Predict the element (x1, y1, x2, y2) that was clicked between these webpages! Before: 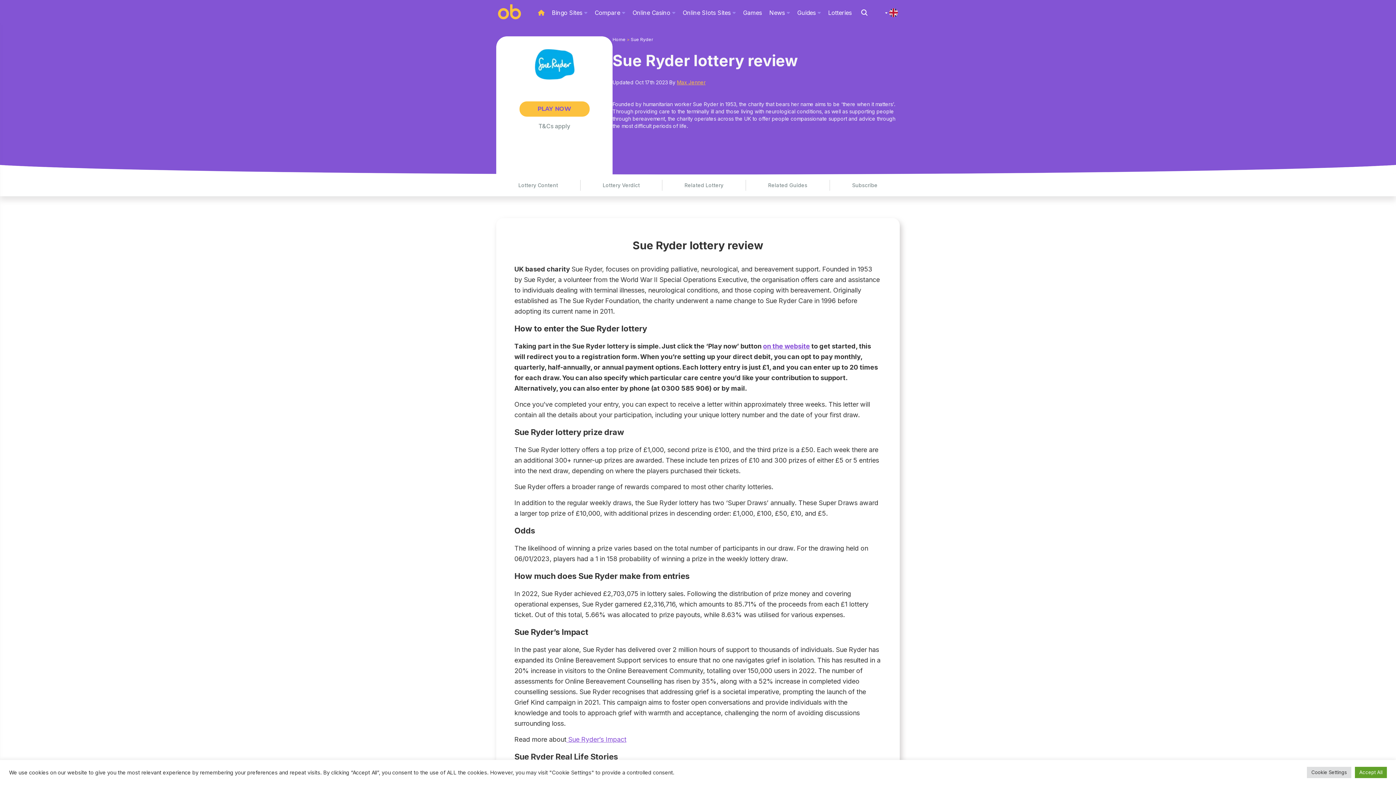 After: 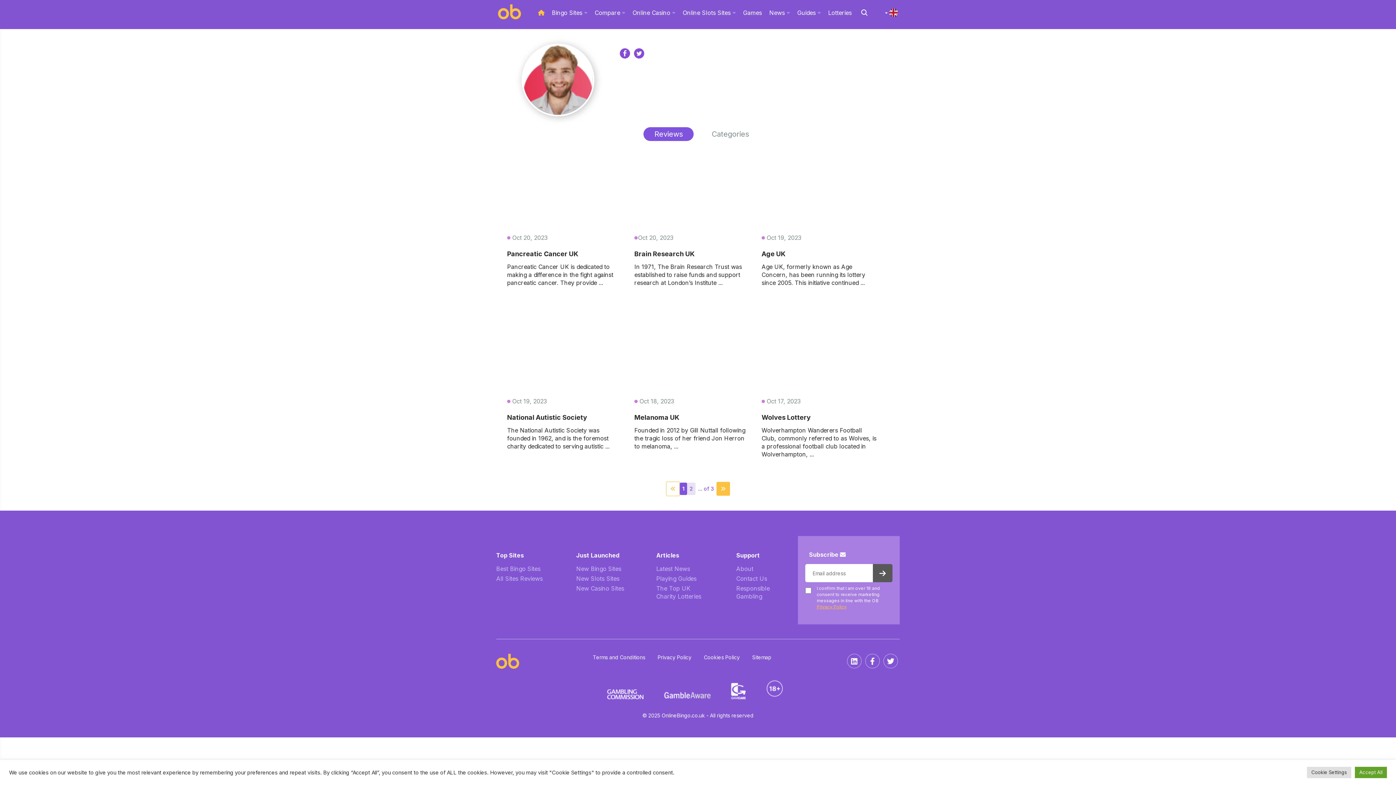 Action: label: Max Jenner bbox: (677, 79, 705, 85)